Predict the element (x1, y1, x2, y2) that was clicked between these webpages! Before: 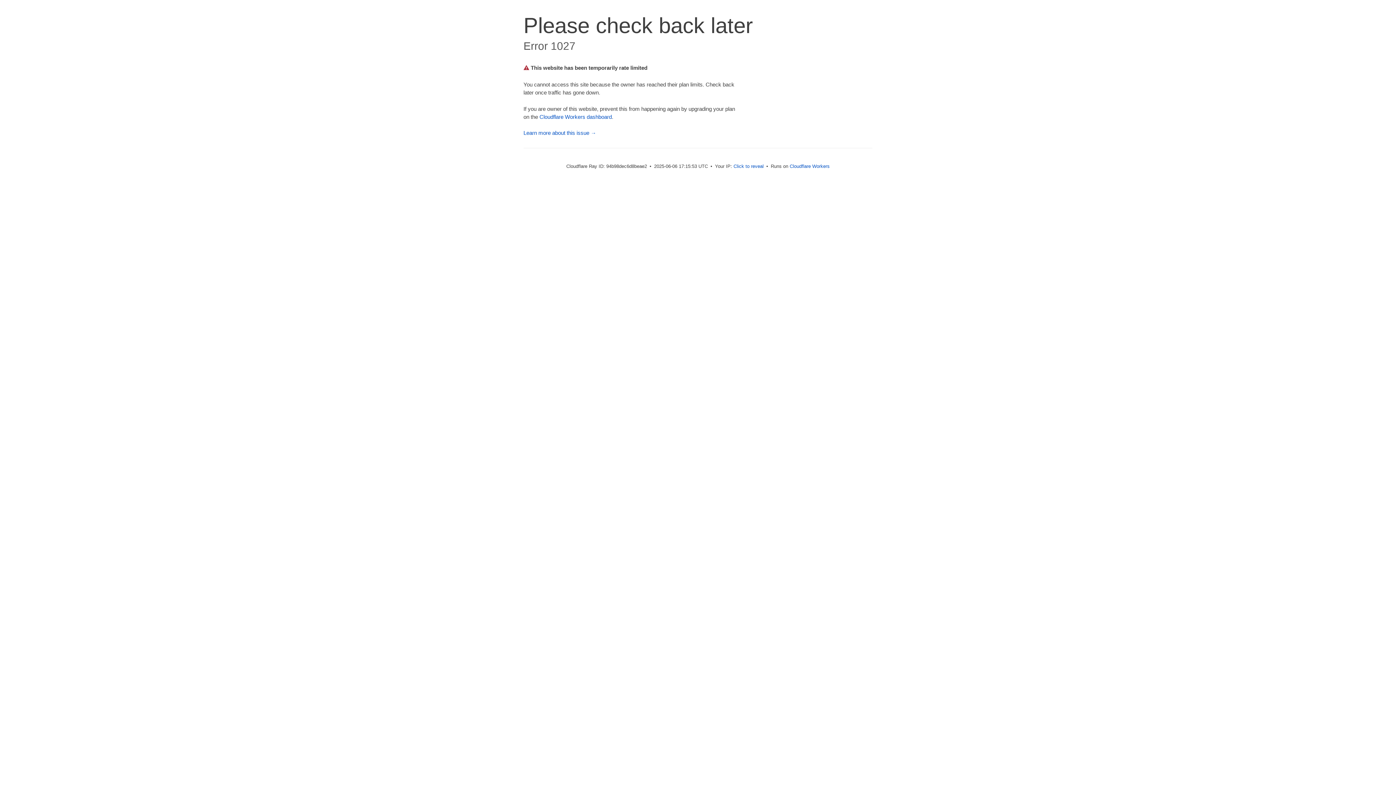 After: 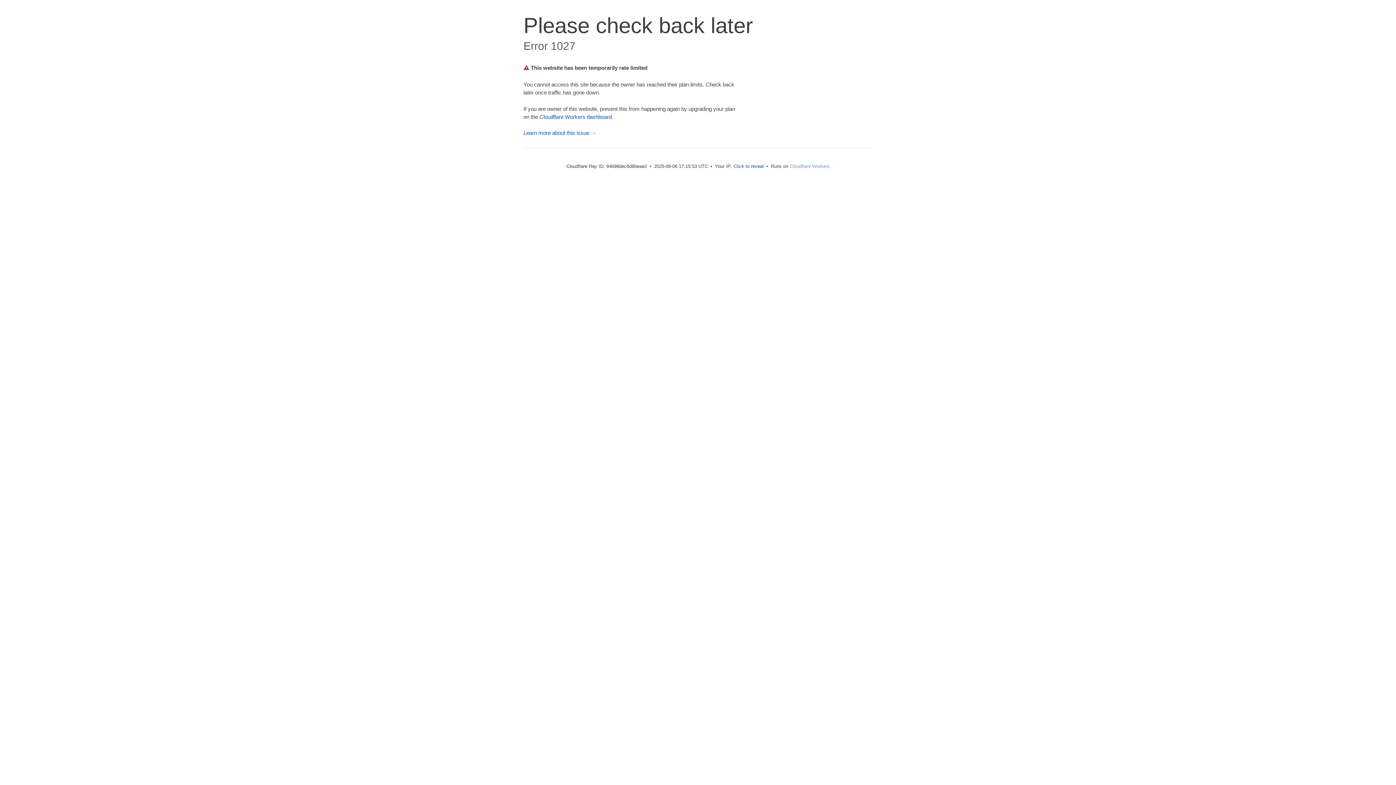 Action: bbox: (789, 163, 829, 169) label: Cloudflare Workers